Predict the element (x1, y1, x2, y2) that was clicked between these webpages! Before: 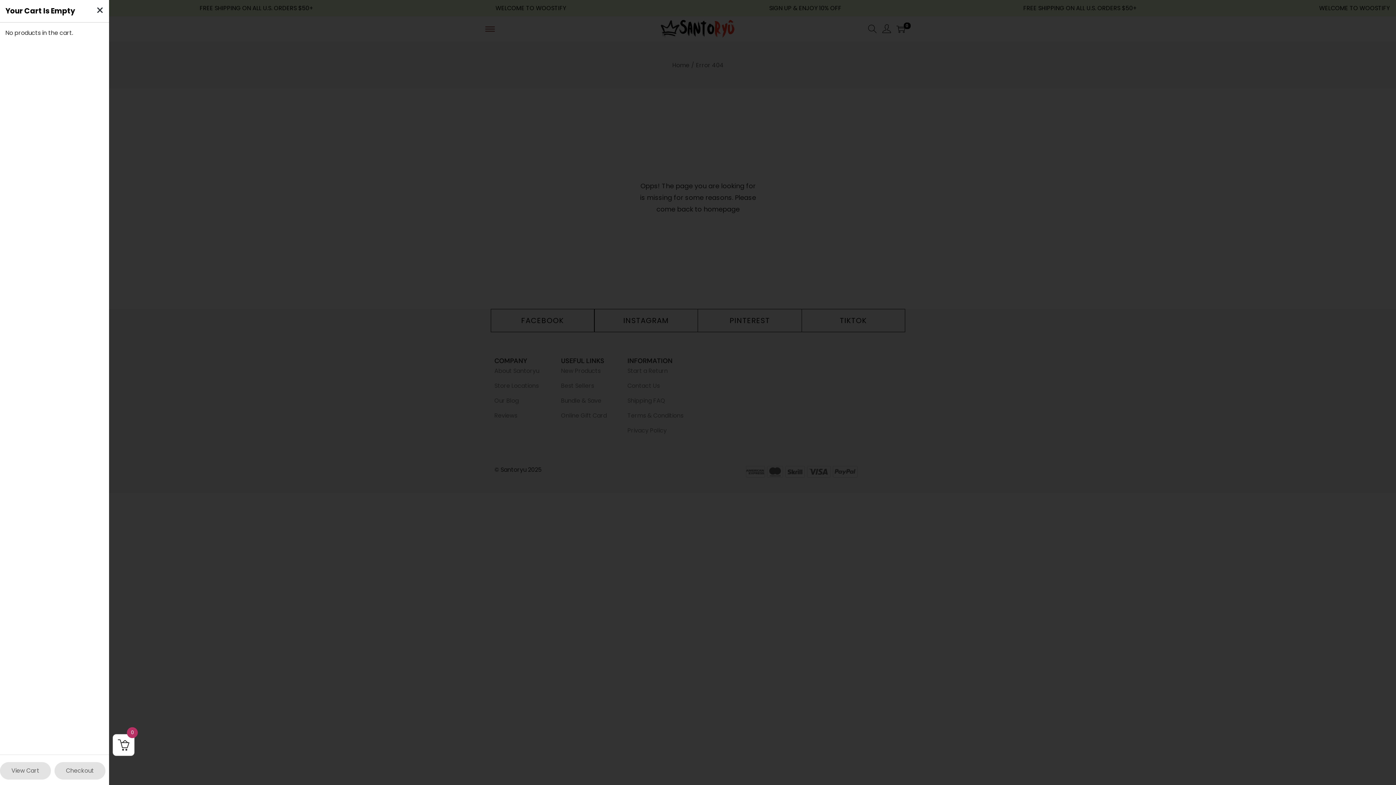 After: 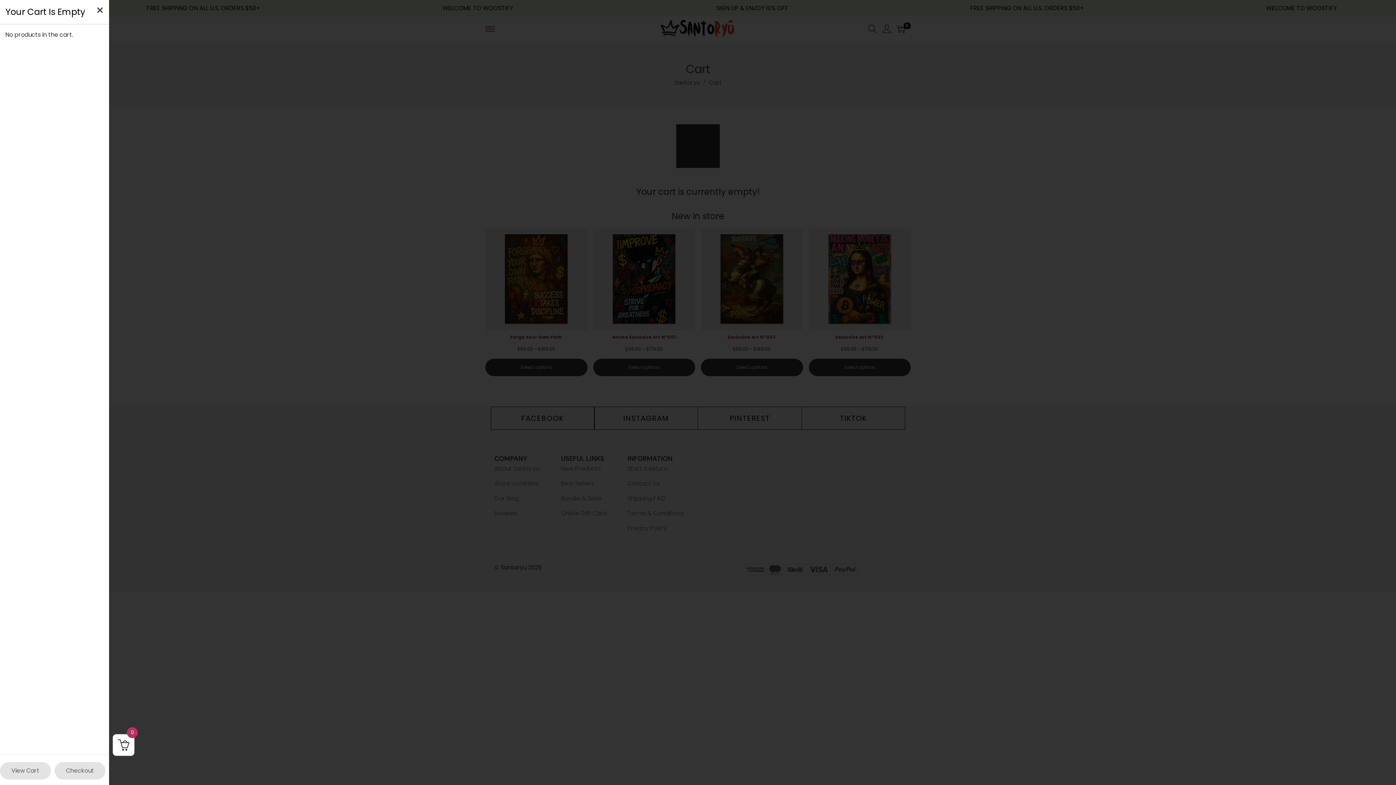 Action: label: View Cart bbox: (0, 762, 50, 780)